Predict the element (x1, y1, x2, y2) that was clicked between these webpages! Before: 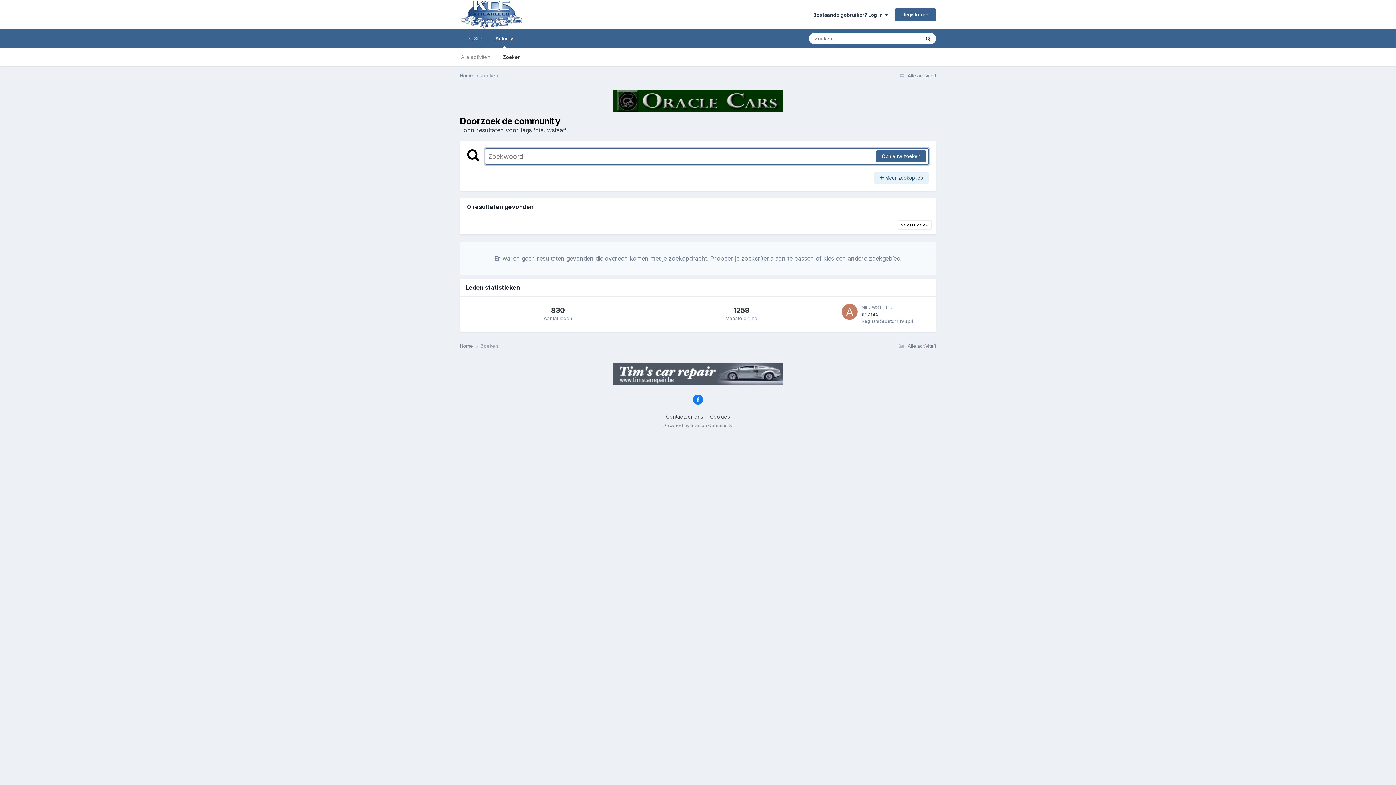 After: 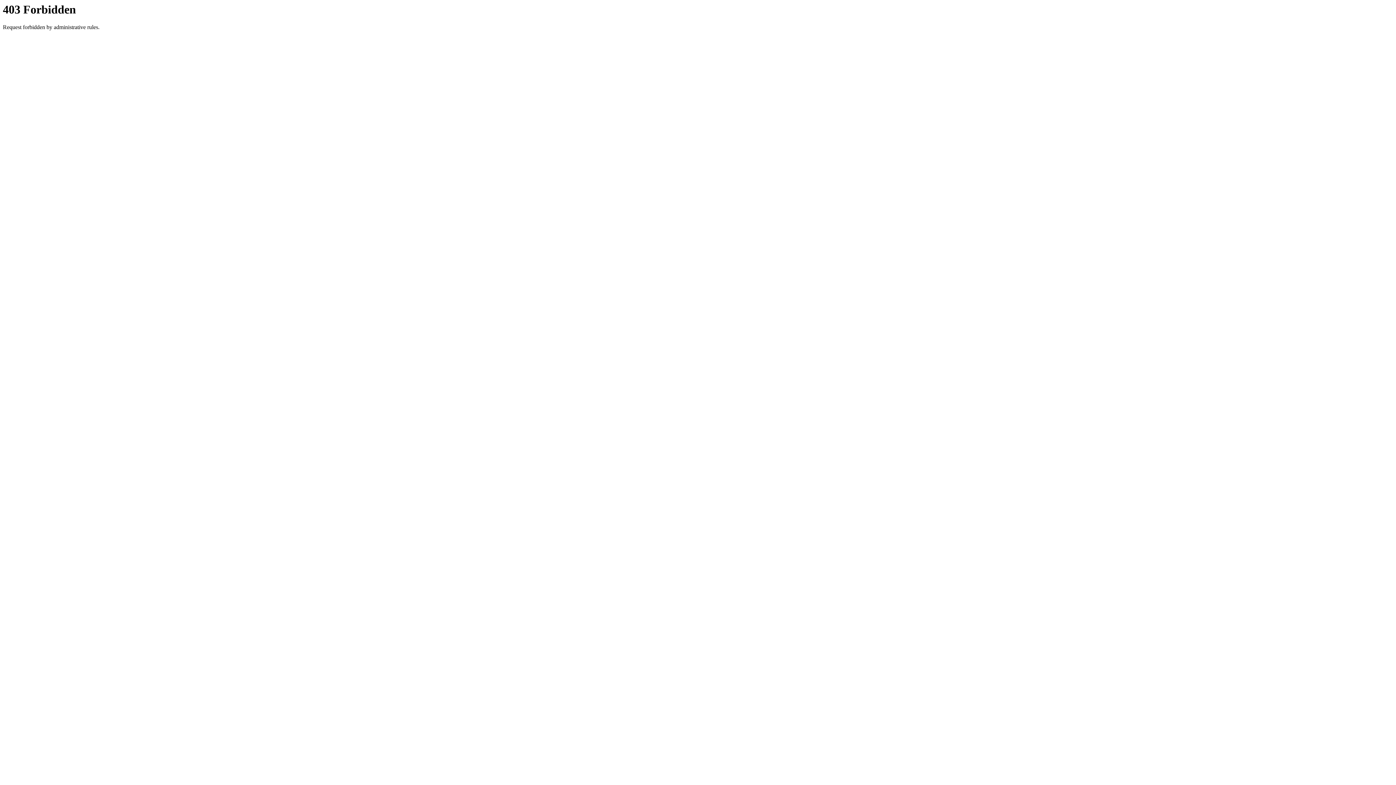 Action: bbox: (613, 97, 783, 103)